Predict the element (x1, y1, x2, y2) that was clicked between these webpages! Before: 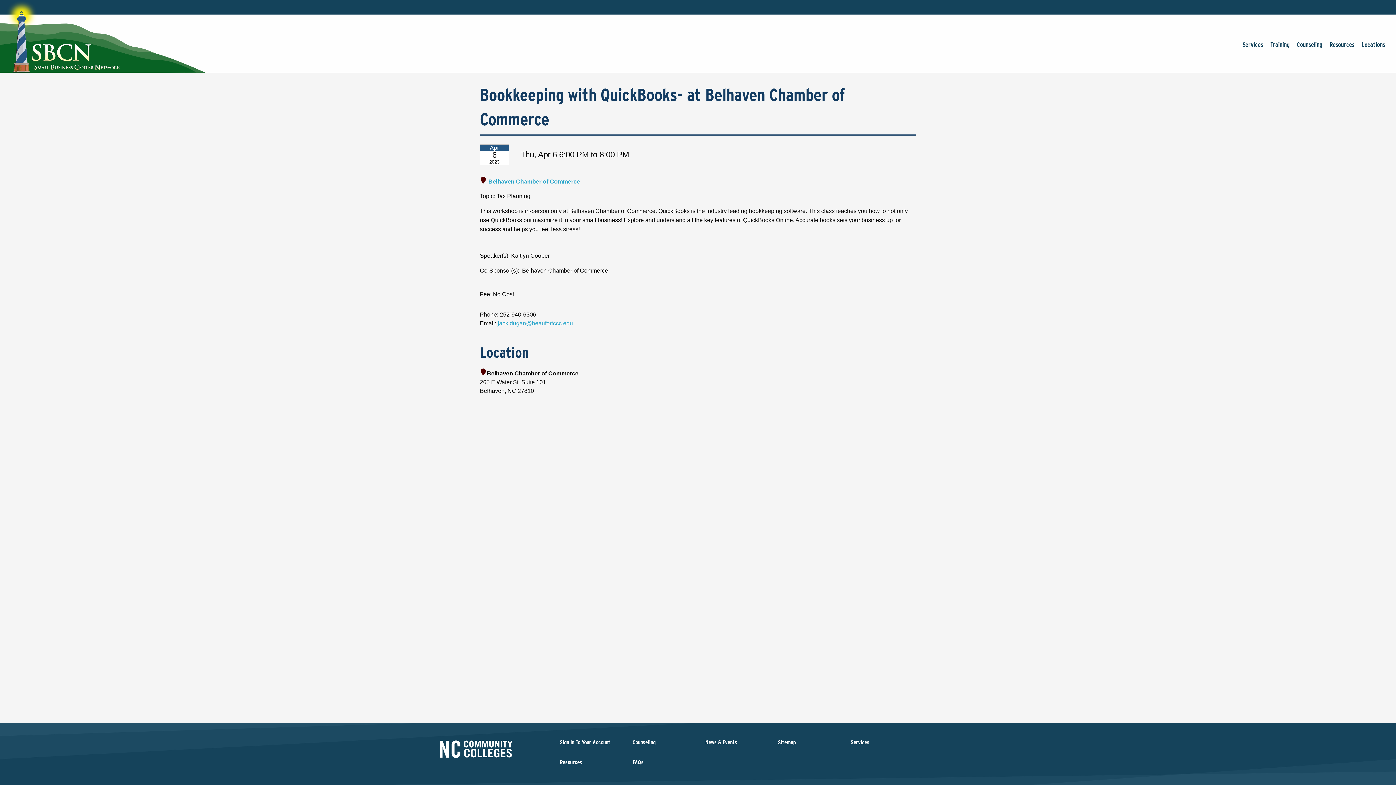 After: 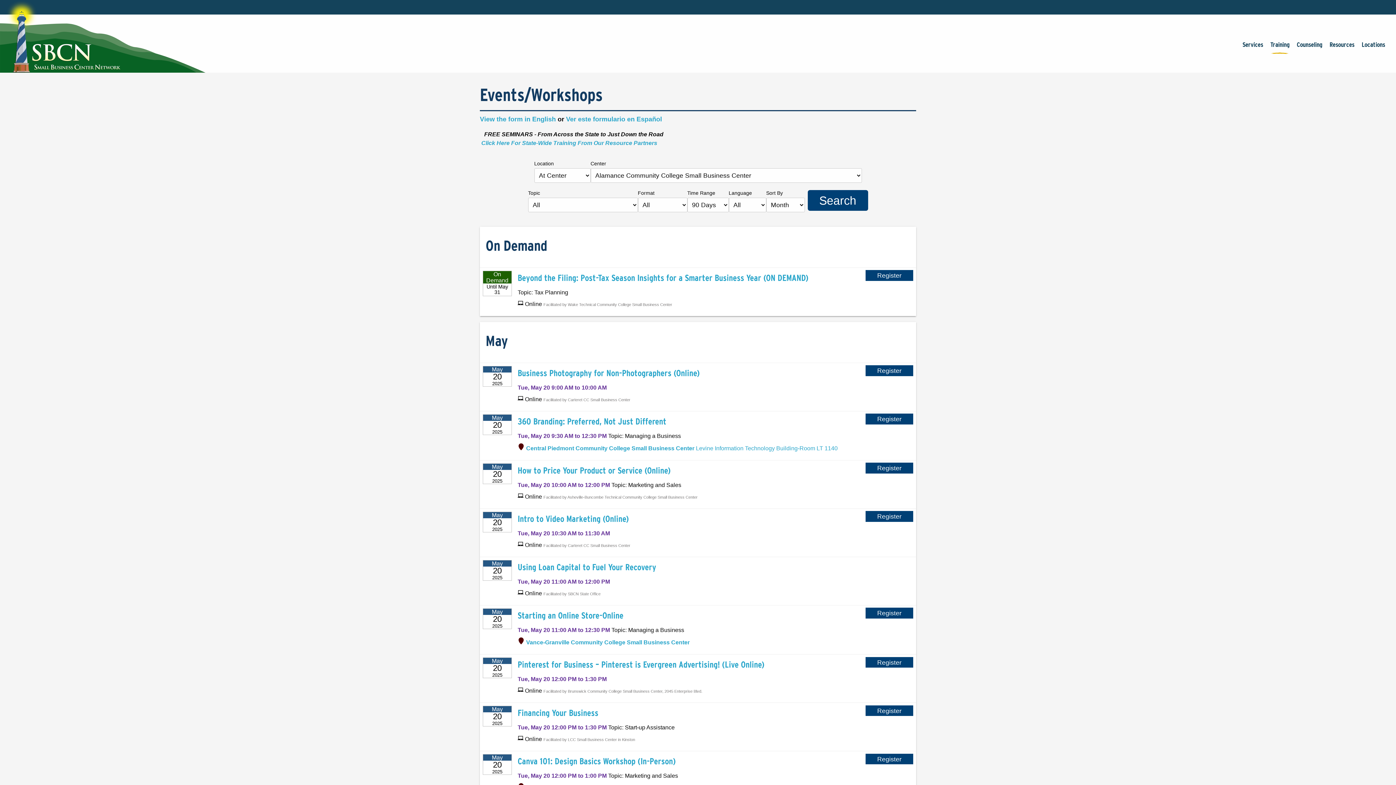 Action: label: Training bbox: (1267, 35, 1293, 58)